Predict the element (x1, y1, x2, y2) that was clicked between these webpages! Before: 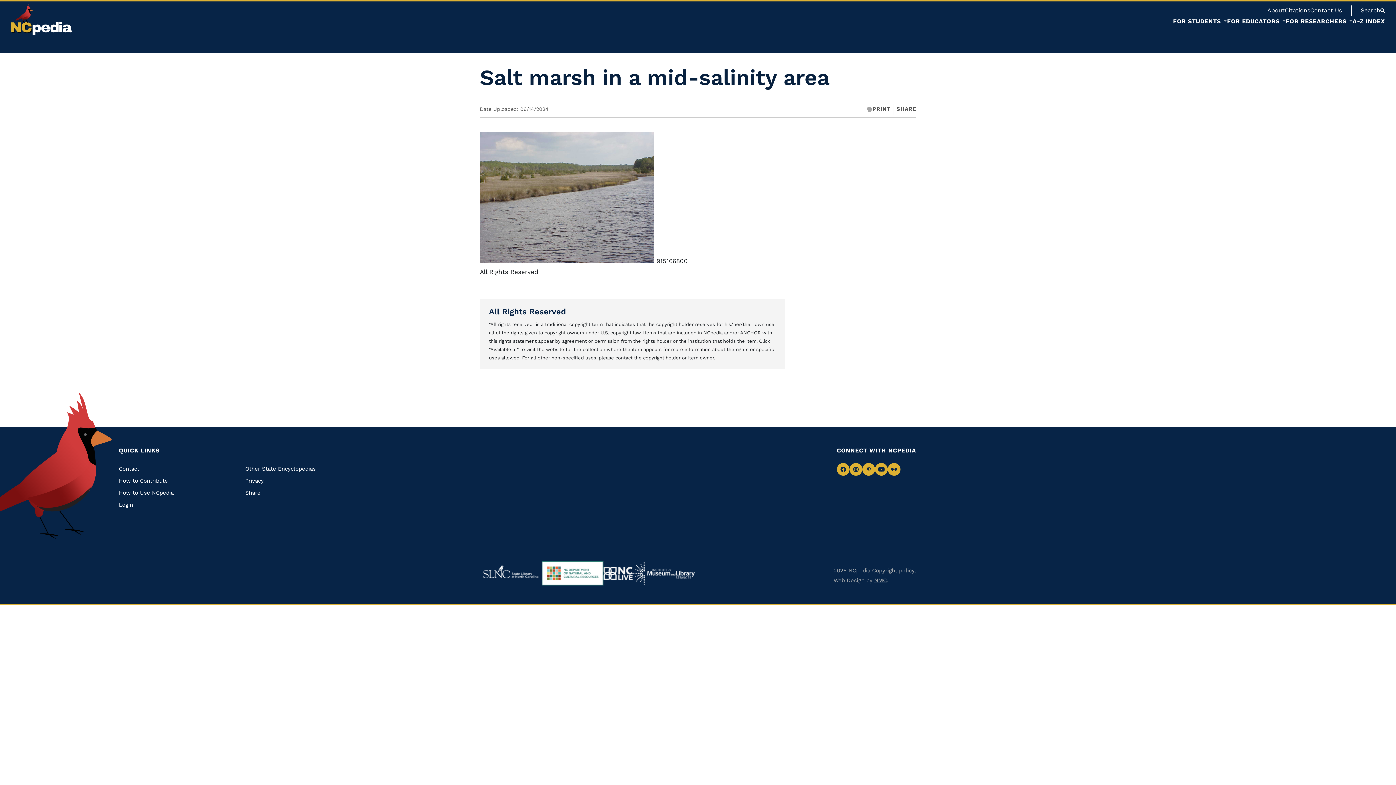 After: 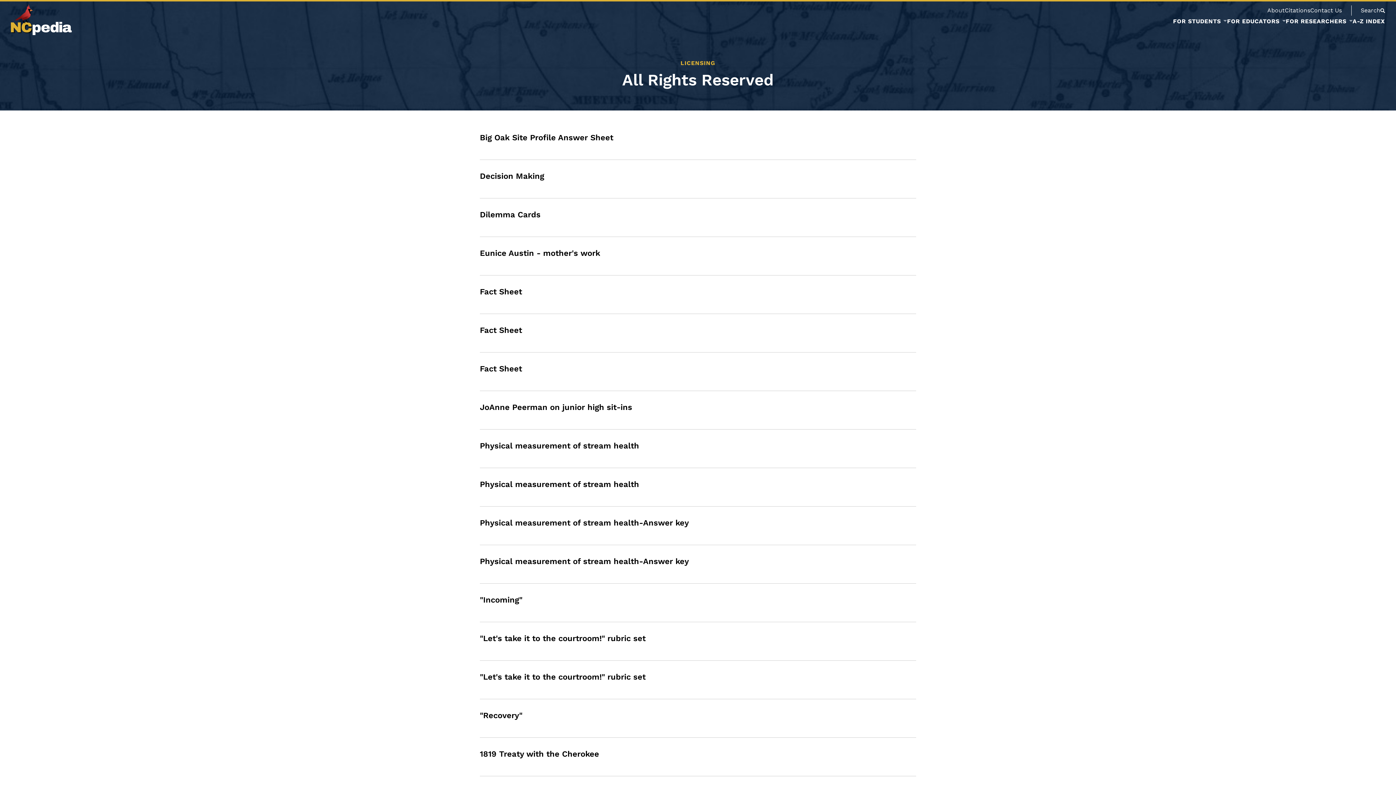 Action: bbox: (489, 307, 566, 316) label: All Rights Reserved